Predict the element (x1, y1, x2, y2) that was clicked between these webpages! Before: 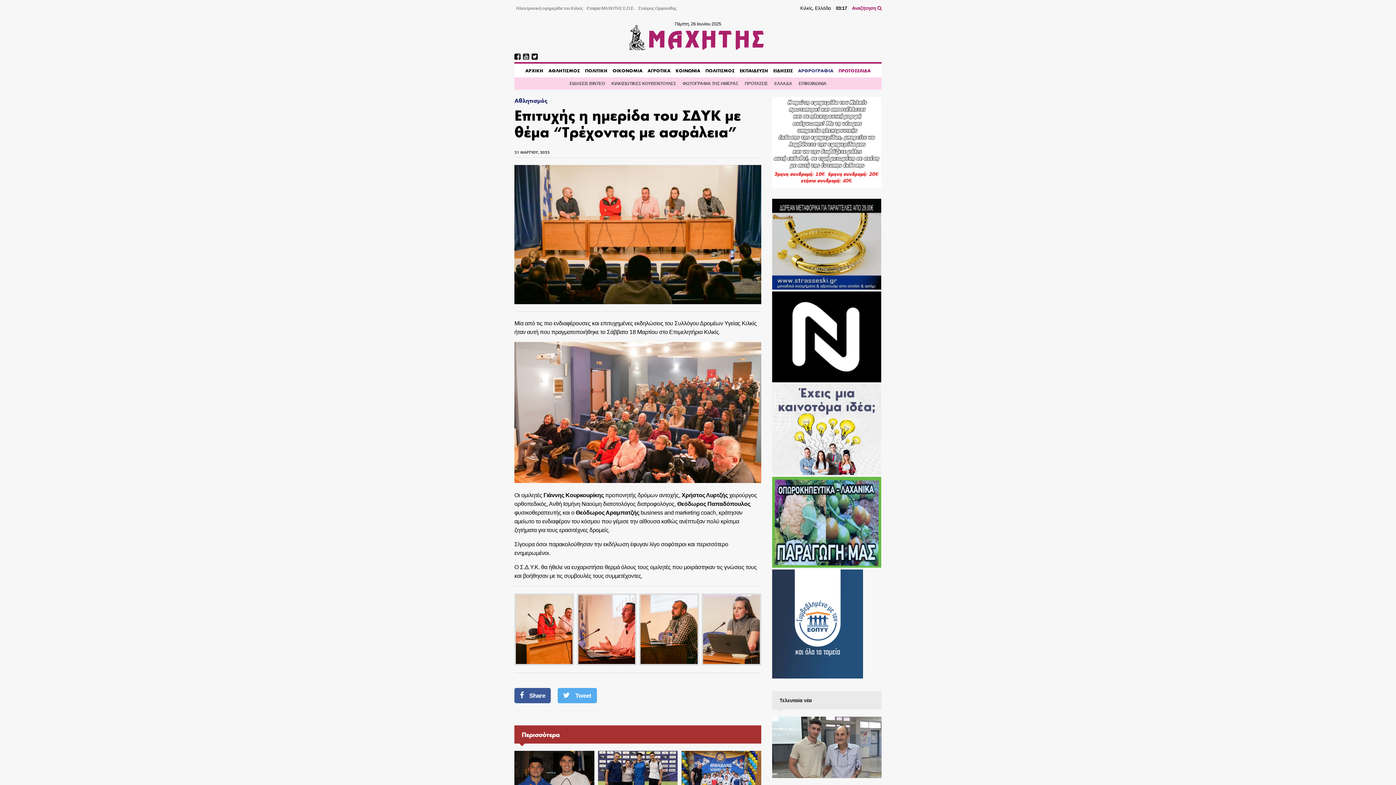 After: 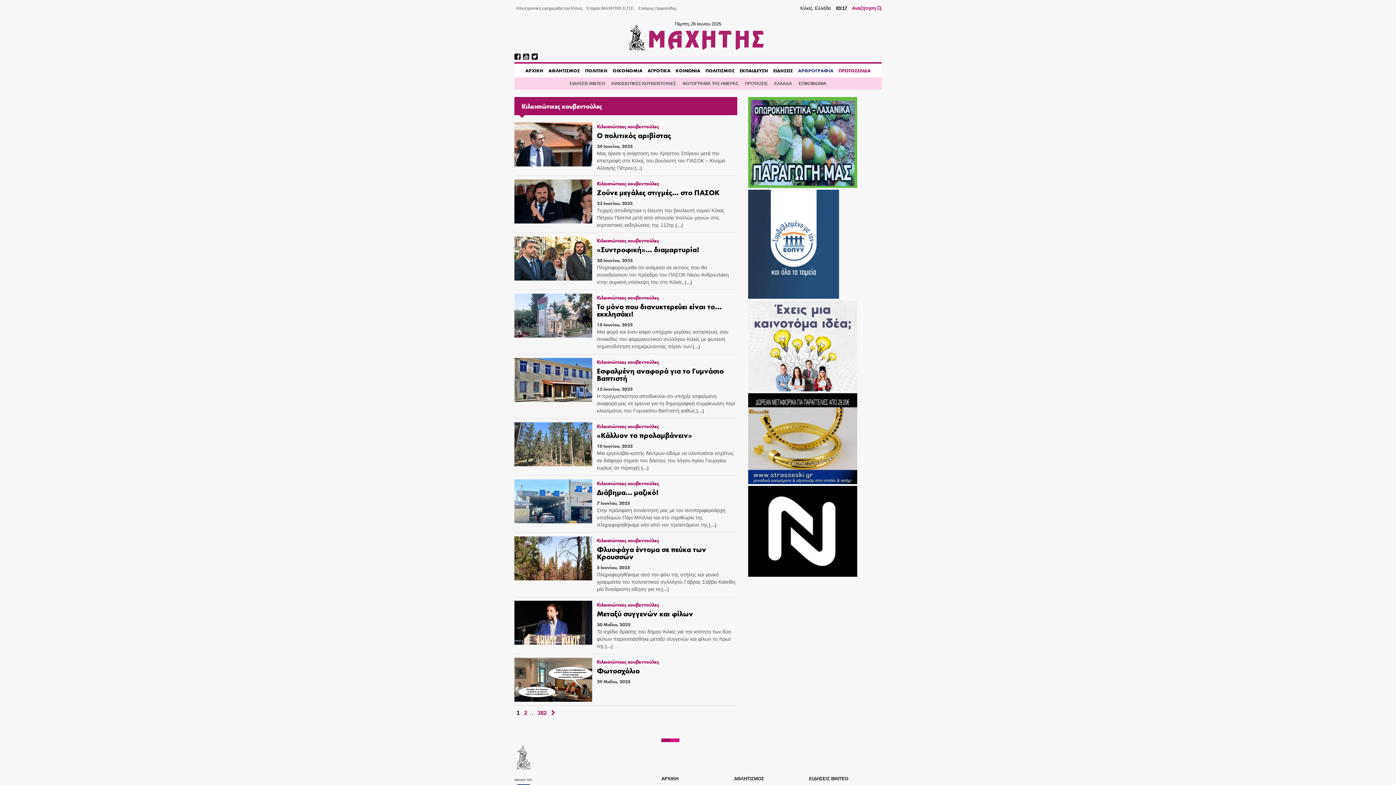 Action: label: ΚΙΛΚΙΣΙΩΤΙΚΕΣ ΚΟΥΒΕΝΤΟΥΛΕΣ bbox: (608, 77, 679, 89)